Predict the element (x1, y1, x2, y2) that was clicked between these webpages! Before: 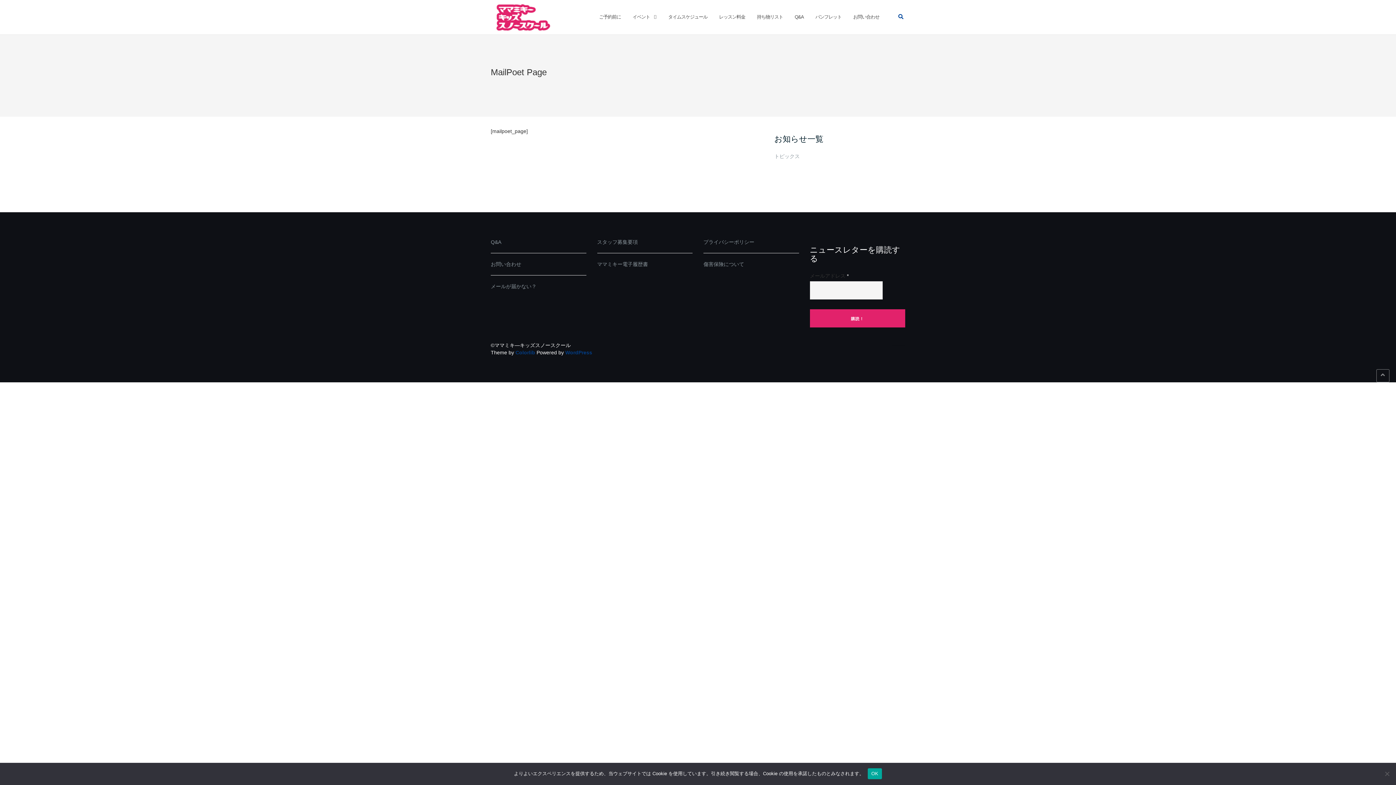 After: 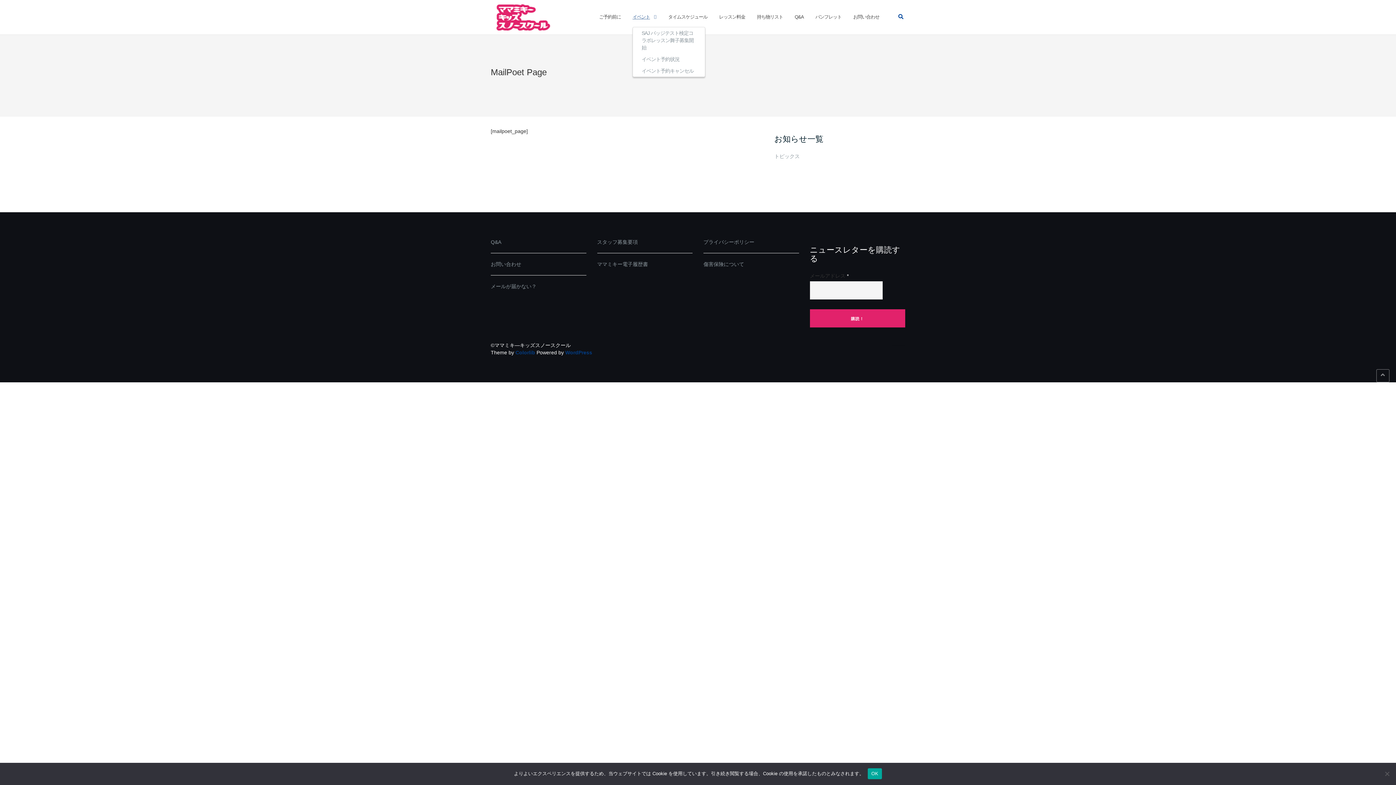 Action: bbox: (632, 7, 650, 27) label: イベント